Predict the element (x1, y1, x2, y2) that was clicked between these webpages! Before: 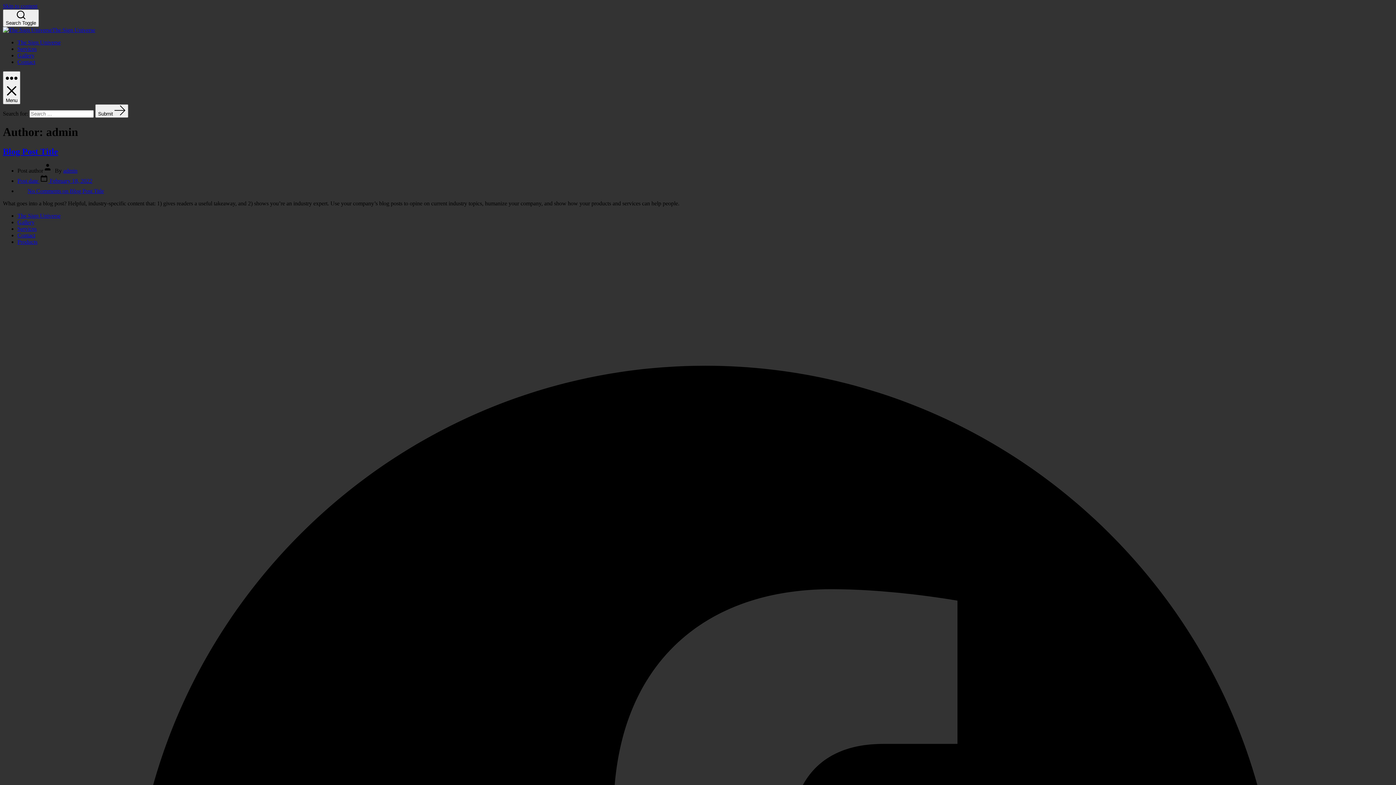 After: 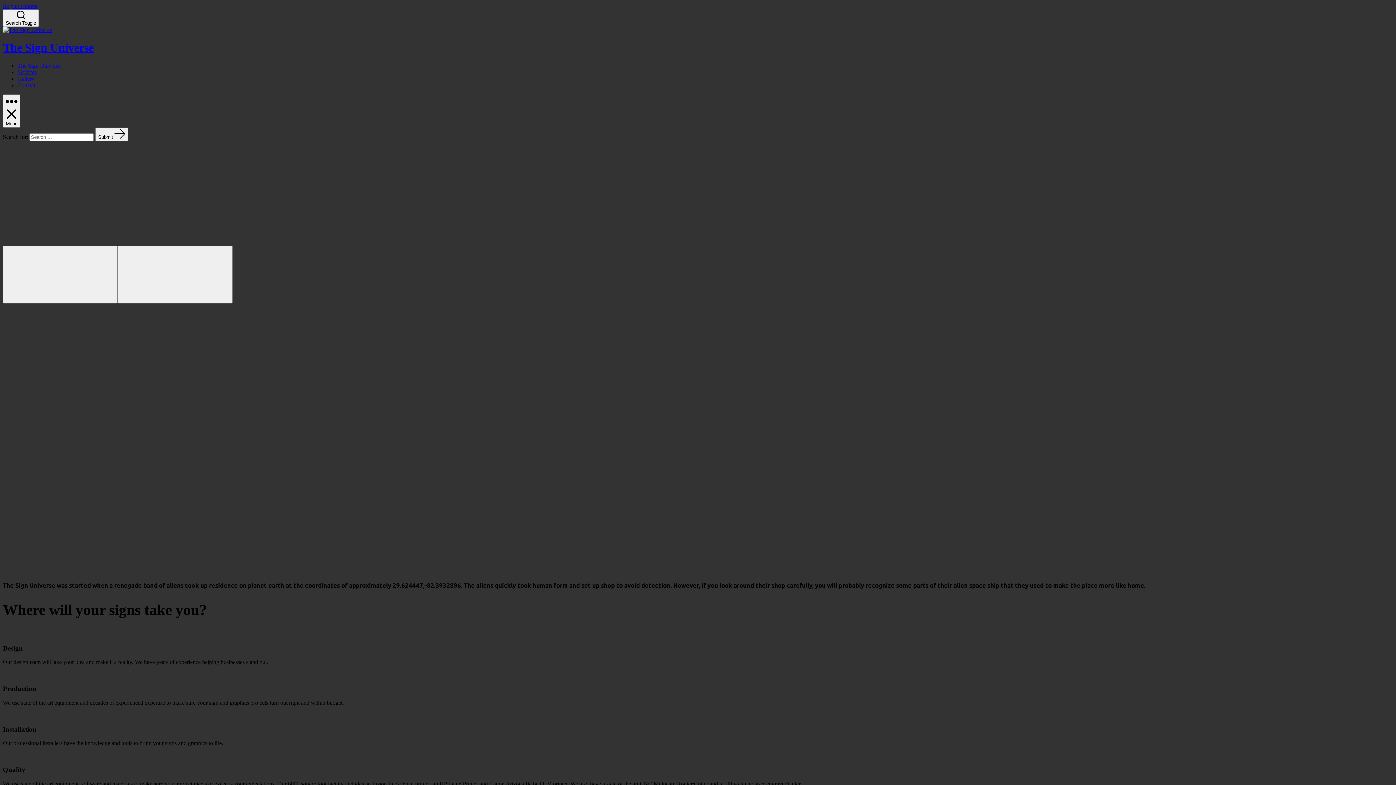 Action: bbox: (2, 26, 52, 33)